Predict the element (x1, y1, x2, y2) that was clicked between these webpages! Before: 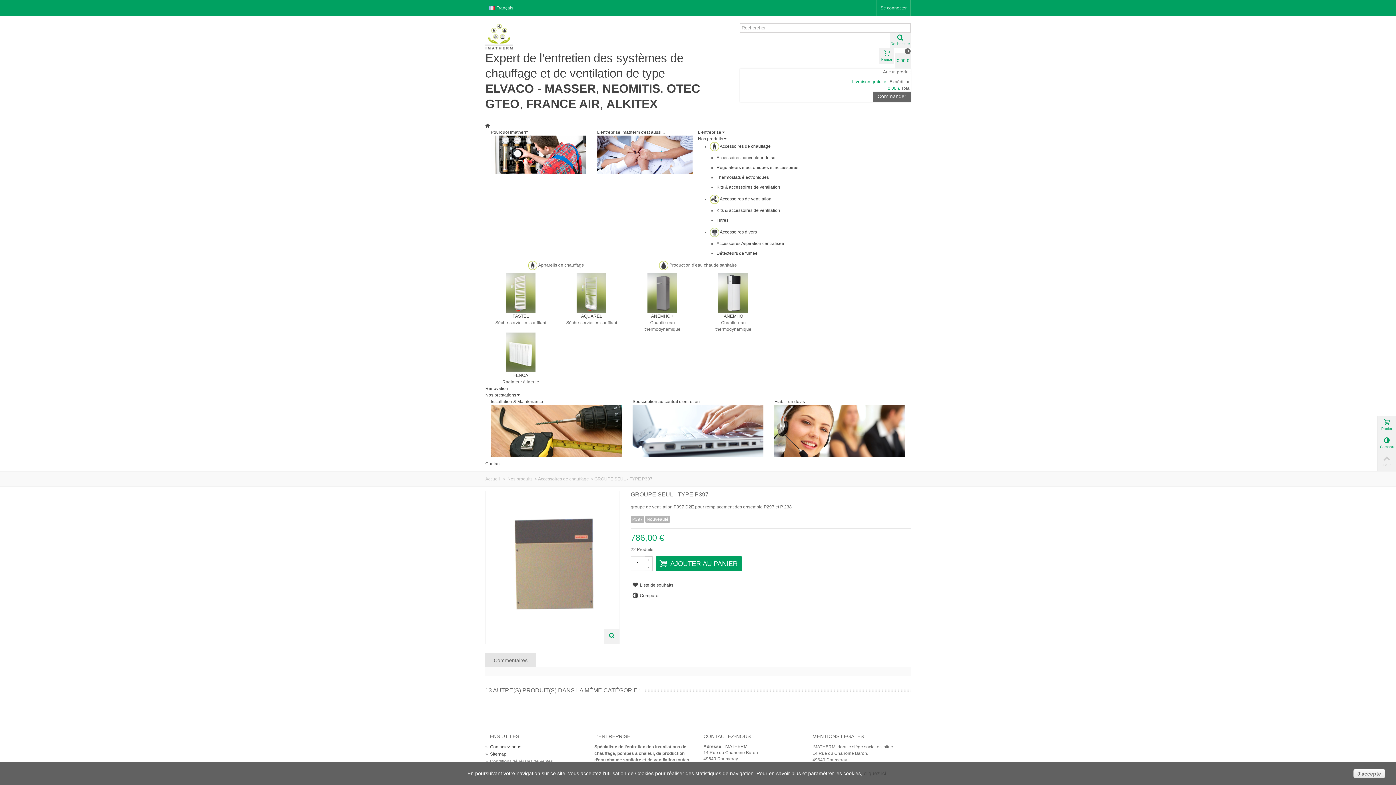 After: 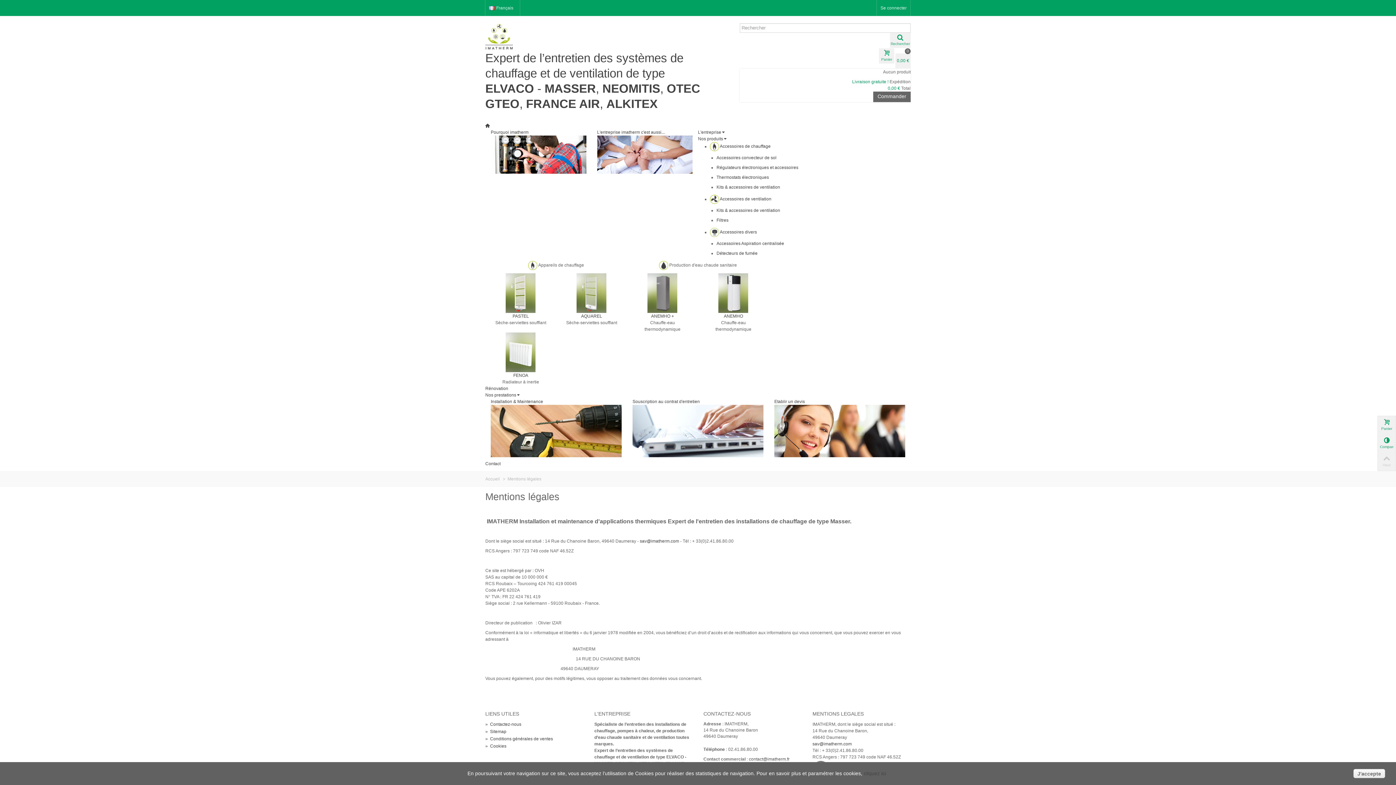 Action: bbox: (812, 733, 864, 739) label: MENTIONS LEGALES